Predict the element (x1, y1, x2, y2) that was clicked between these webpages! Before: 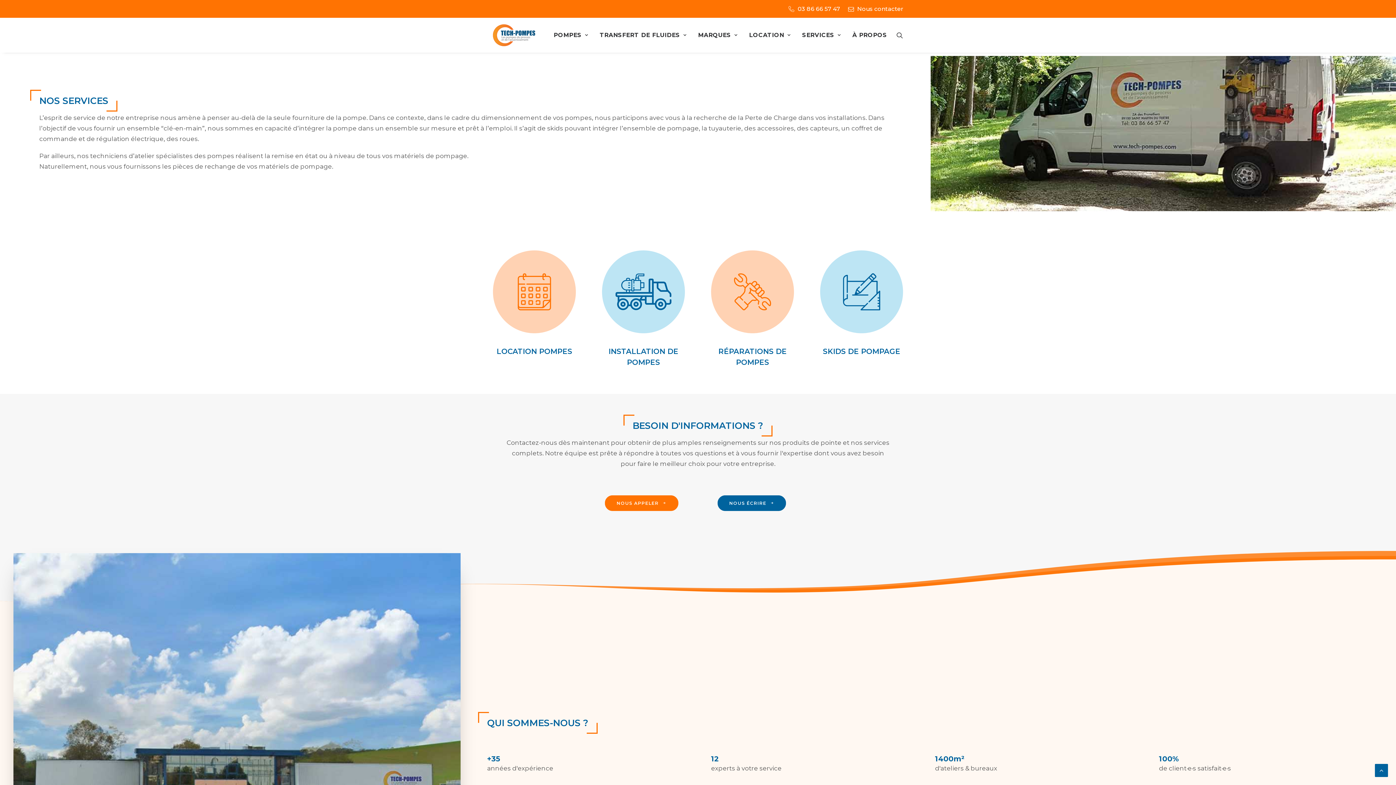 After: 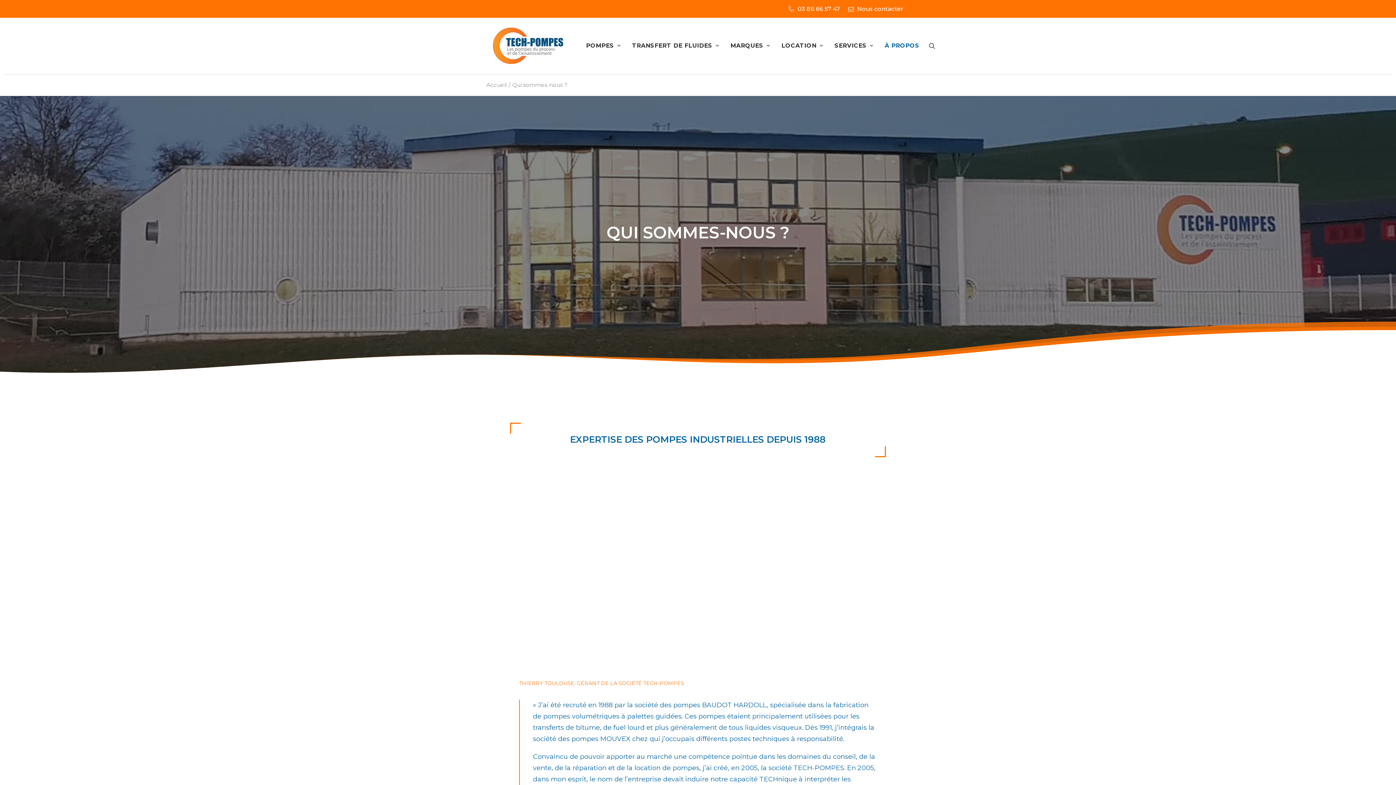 Action: bbox: (879, 17, 919, 73) label: À PROPOS